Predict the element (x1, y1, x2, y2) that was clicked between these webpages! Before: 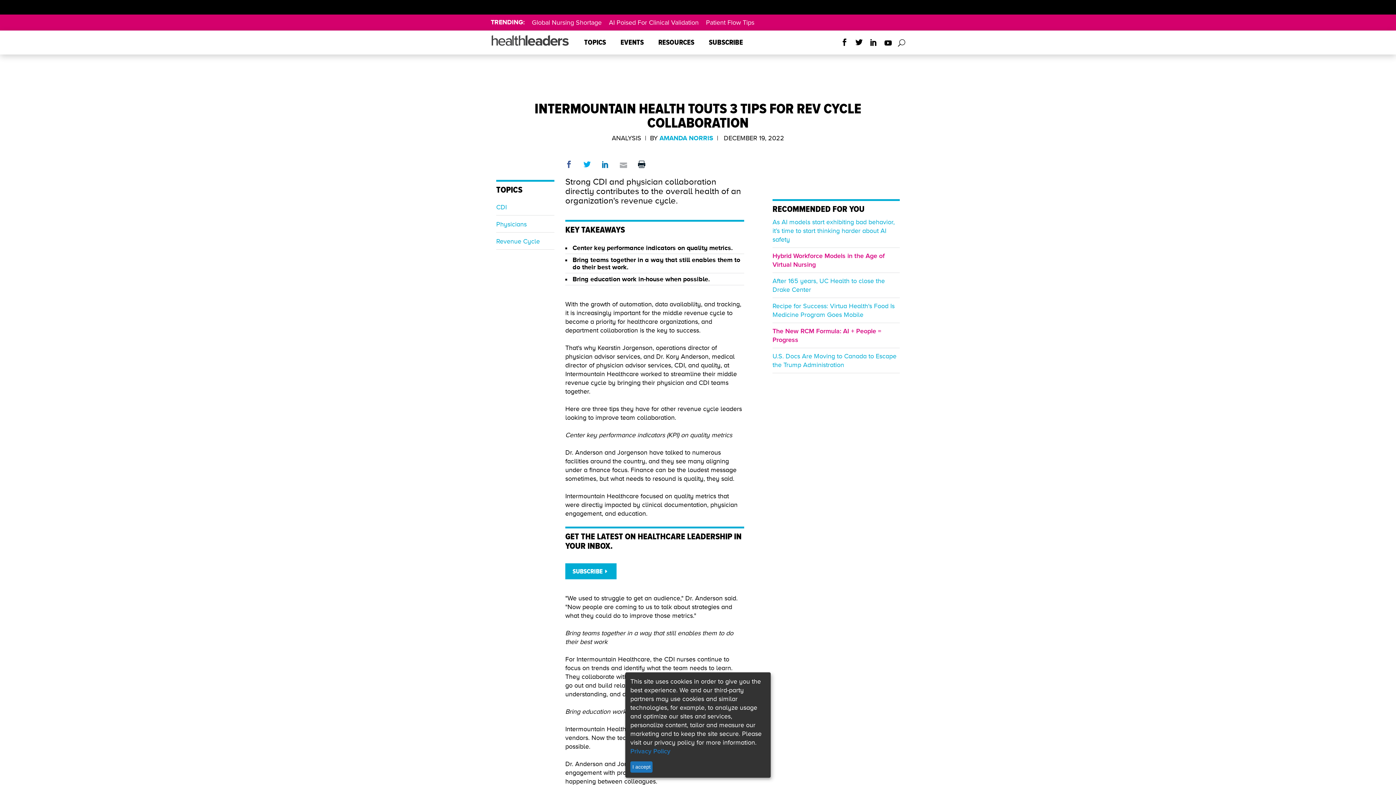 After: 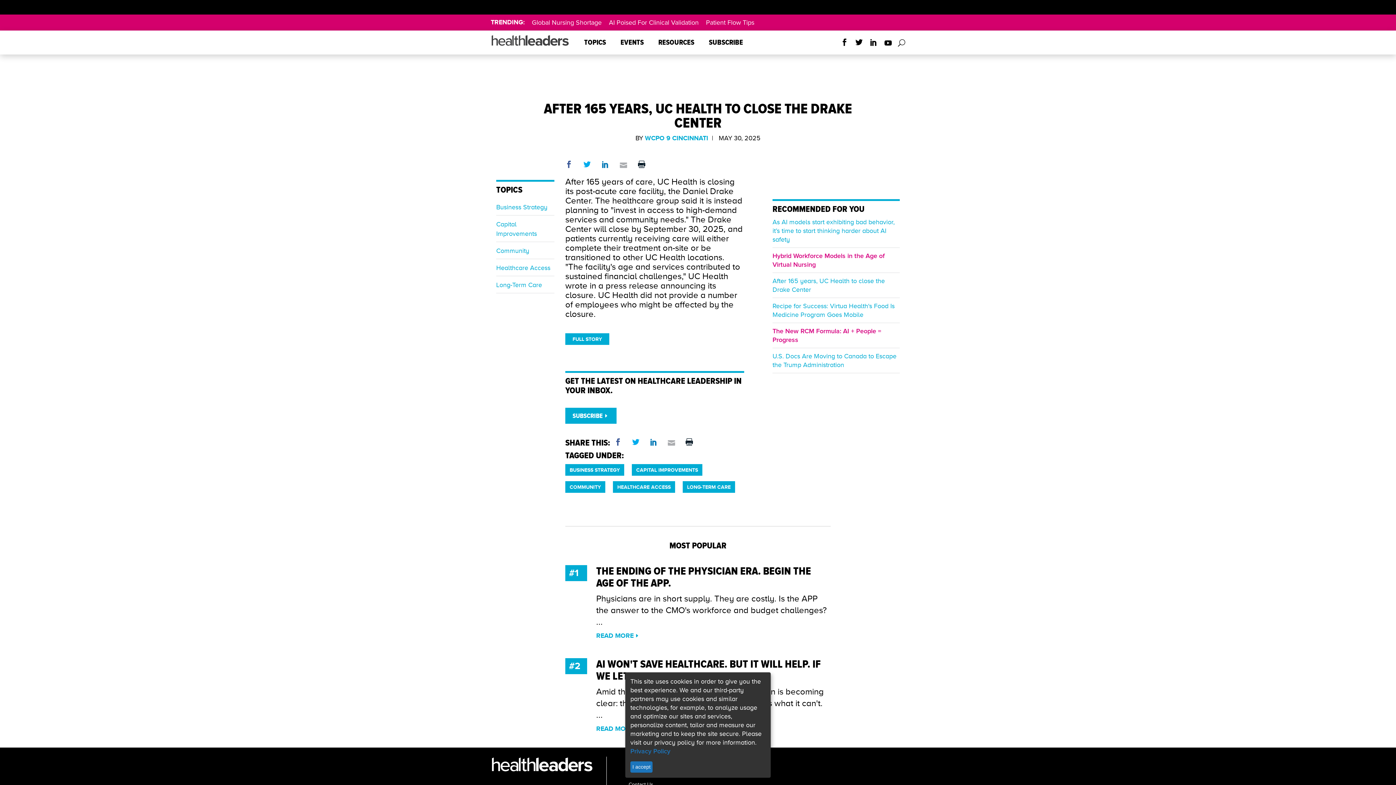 Action: label: After 165 years, UC Health to close the Drake Center bbox: (772, 275, 885, 295)